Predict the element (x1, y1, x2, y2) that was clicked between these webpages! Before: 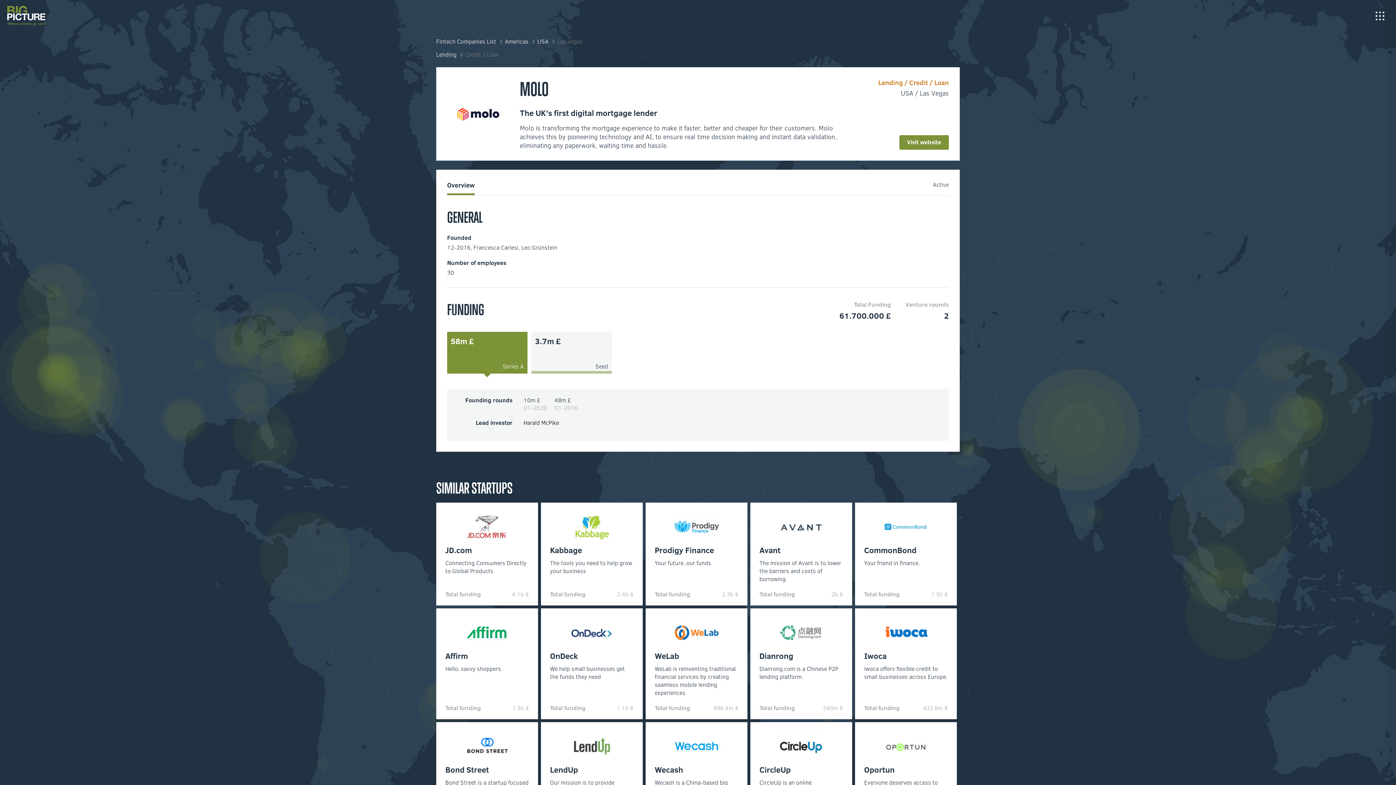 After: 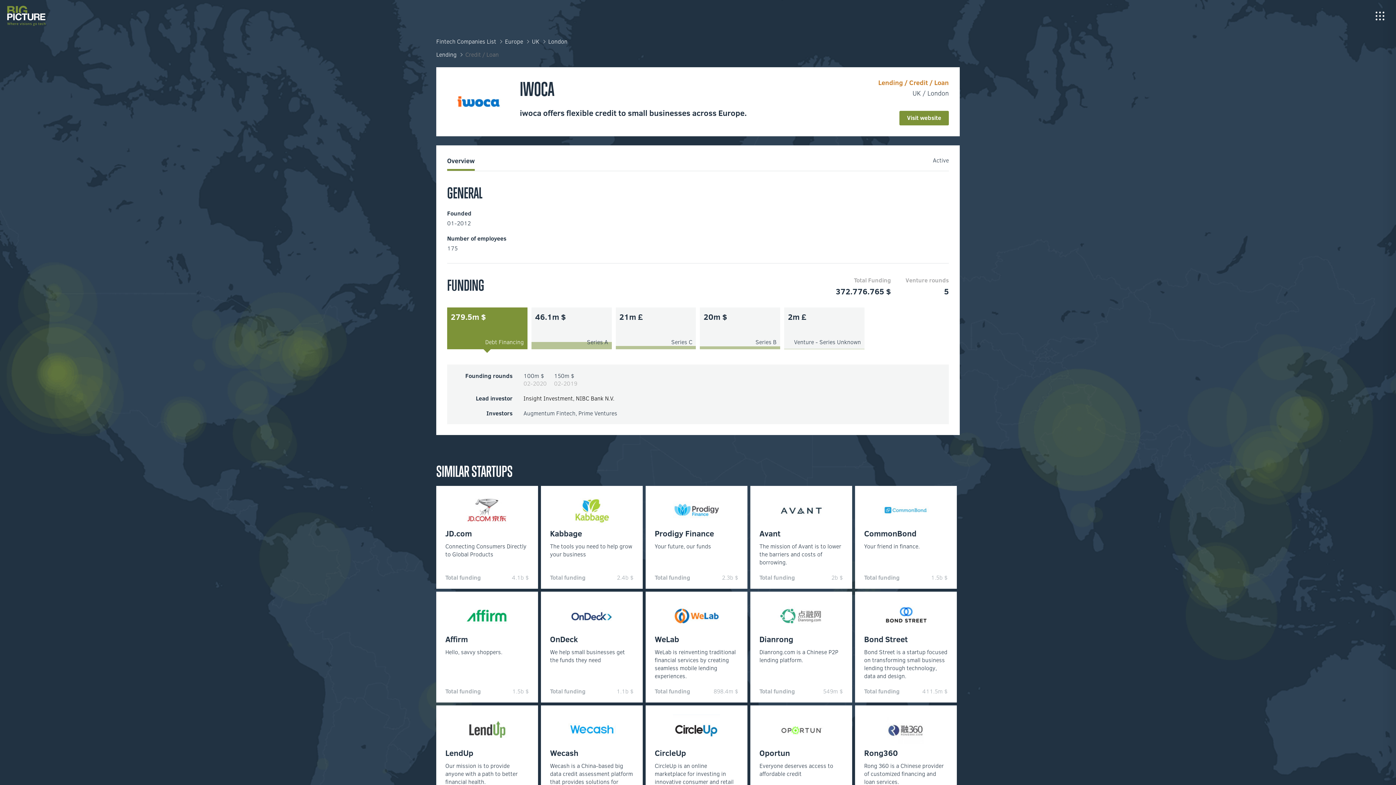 Action: bbox: (864, 617, 948, 646)